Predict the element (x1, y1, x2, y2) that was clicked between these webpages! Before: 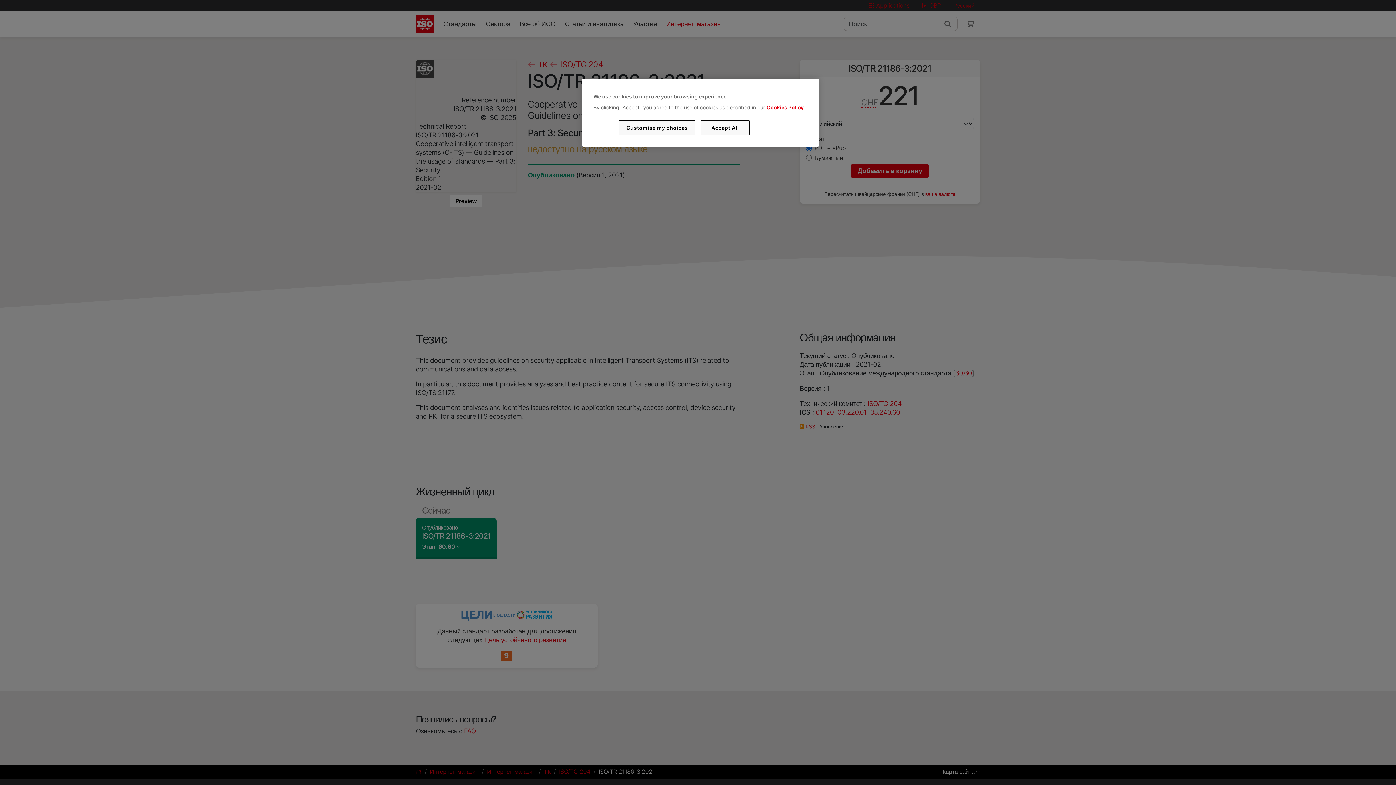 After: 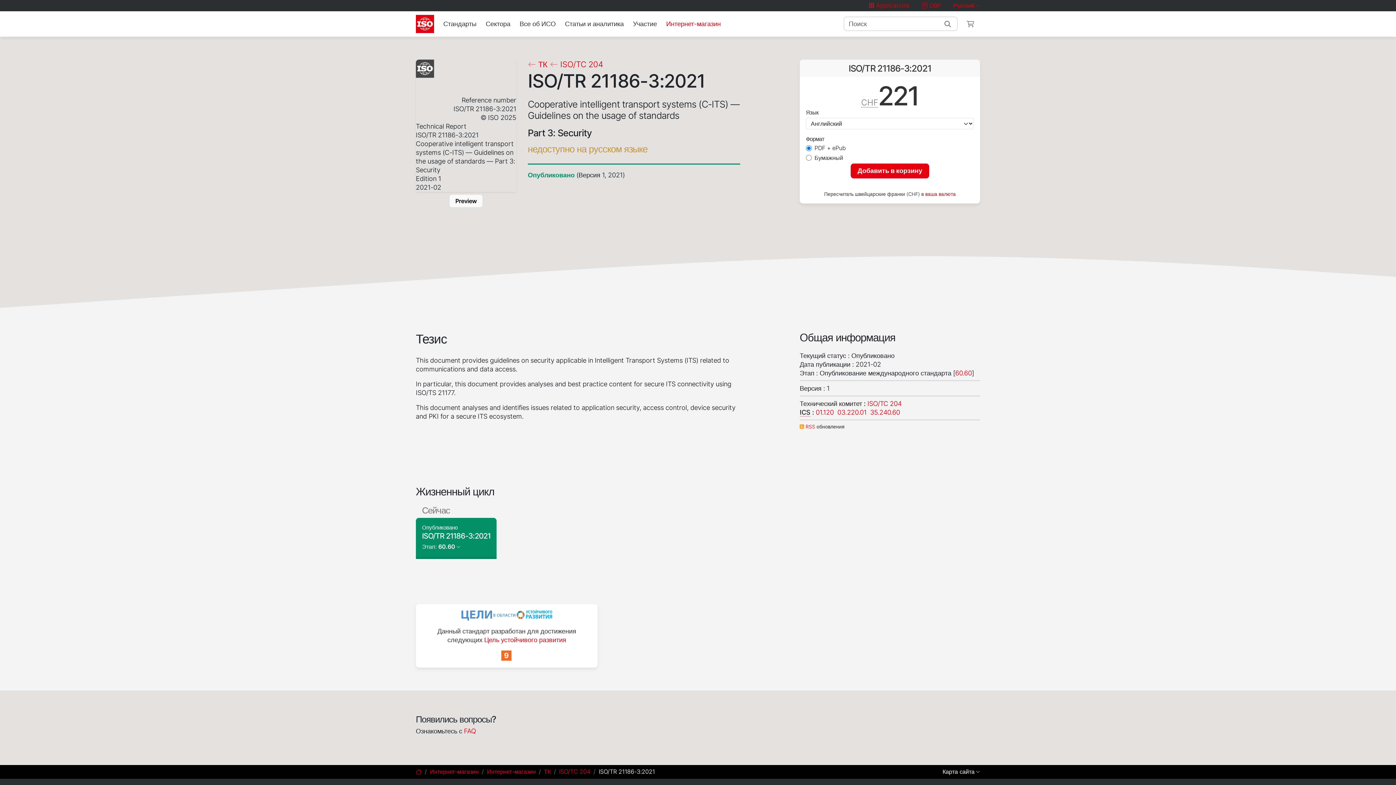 Action: label: Accept All bbox: (700, 120, 749, 135)